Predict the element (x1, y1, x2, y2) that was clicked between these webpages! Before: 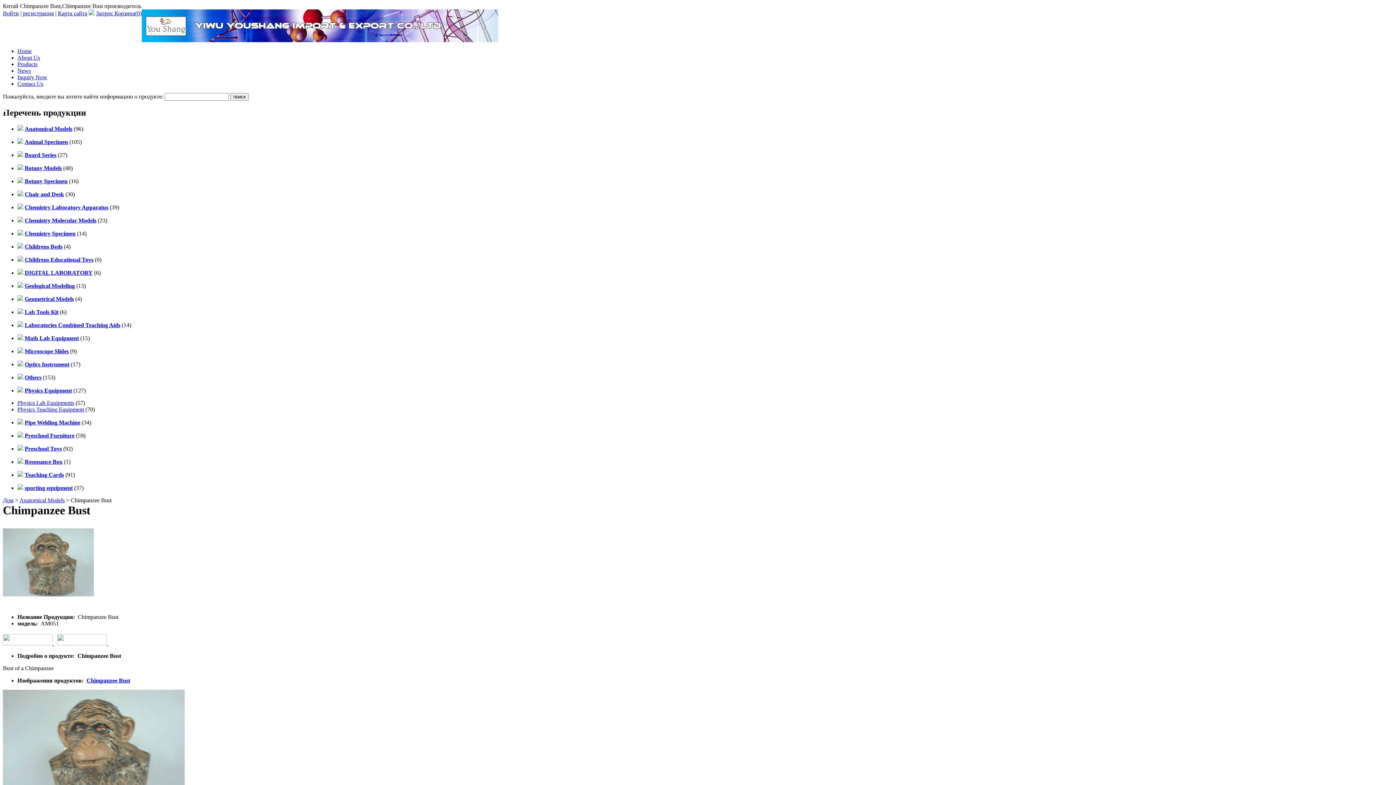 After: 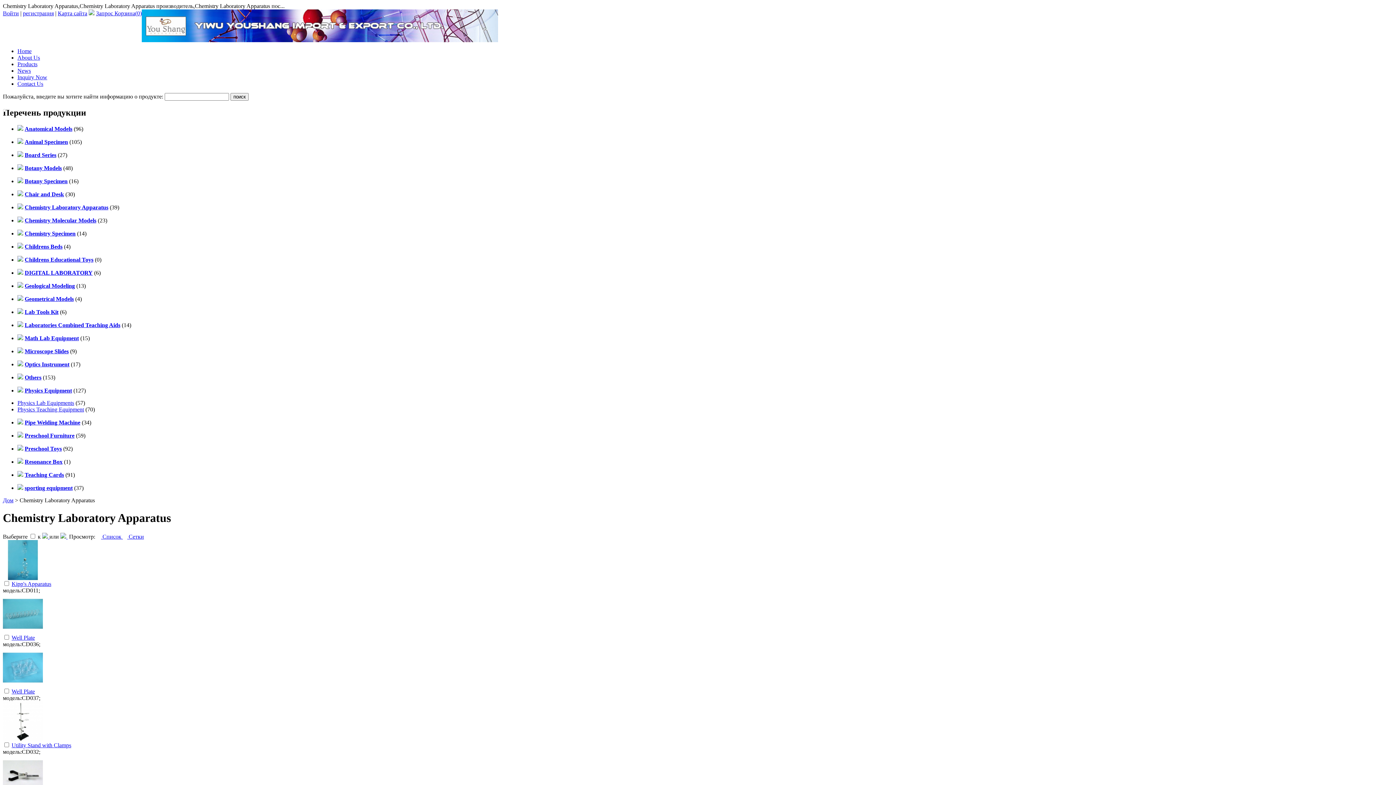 Action: bbox: (24, 204, 108, 210) label: Chemistry Laboratory Apparatus